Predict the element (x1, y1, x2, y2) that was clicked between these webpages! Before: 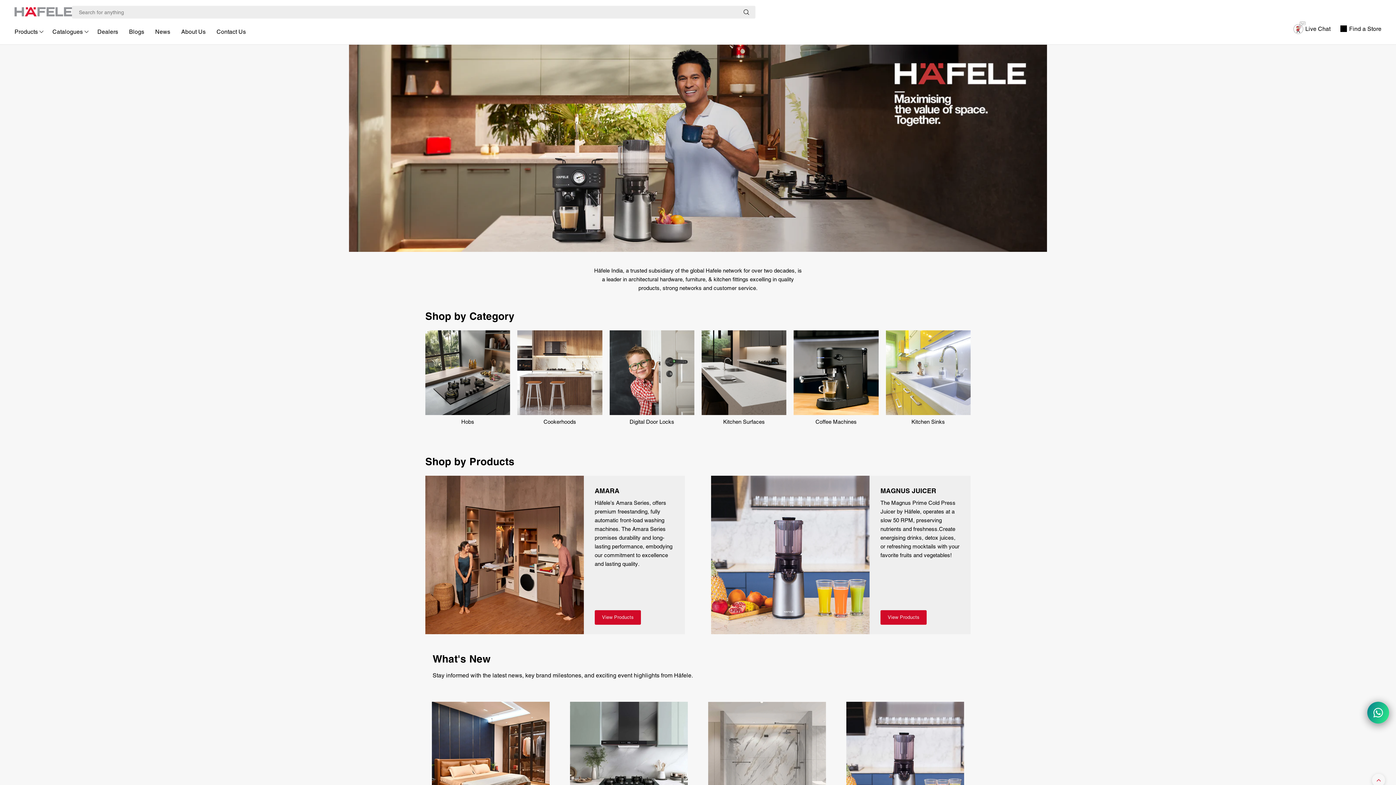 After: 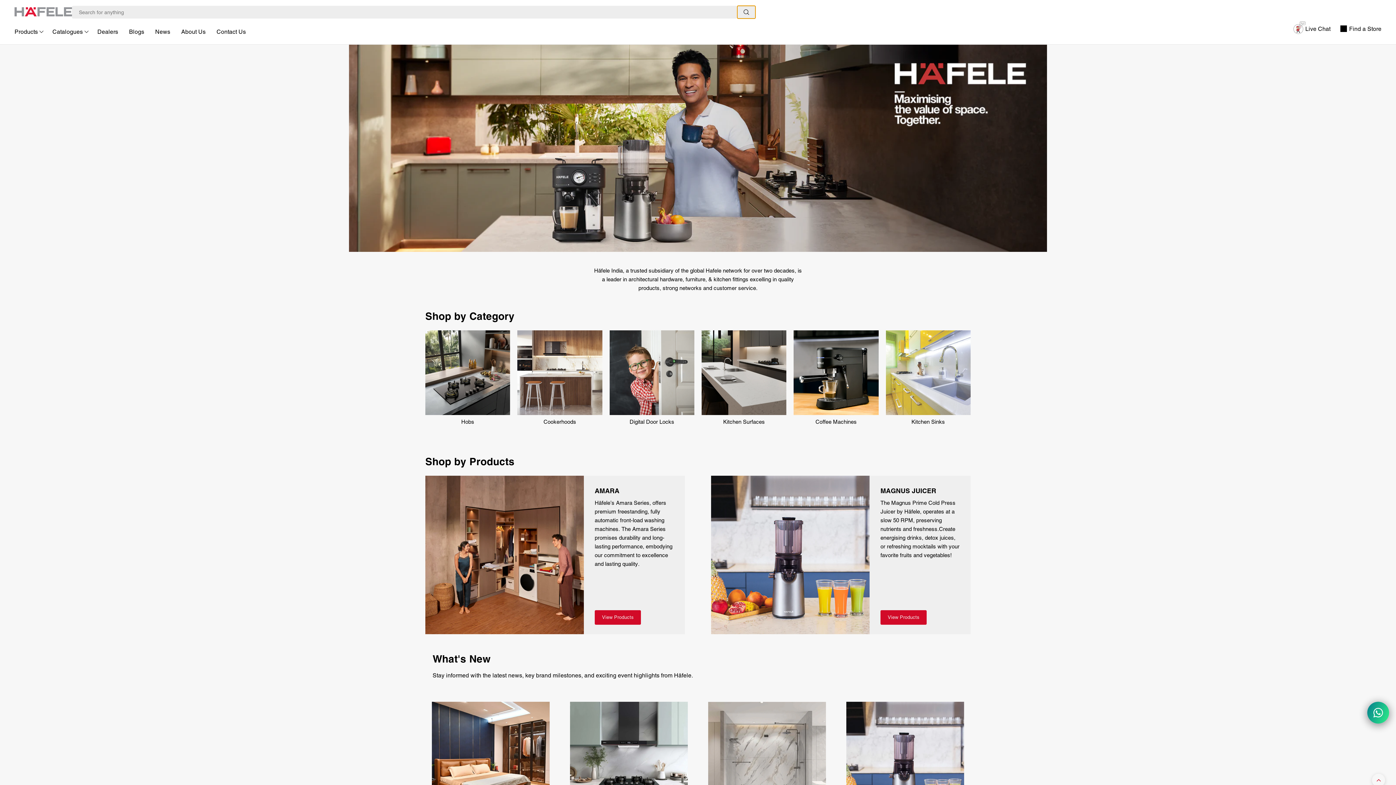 Action: label: Search bbox: (737, 5, 755, 18)